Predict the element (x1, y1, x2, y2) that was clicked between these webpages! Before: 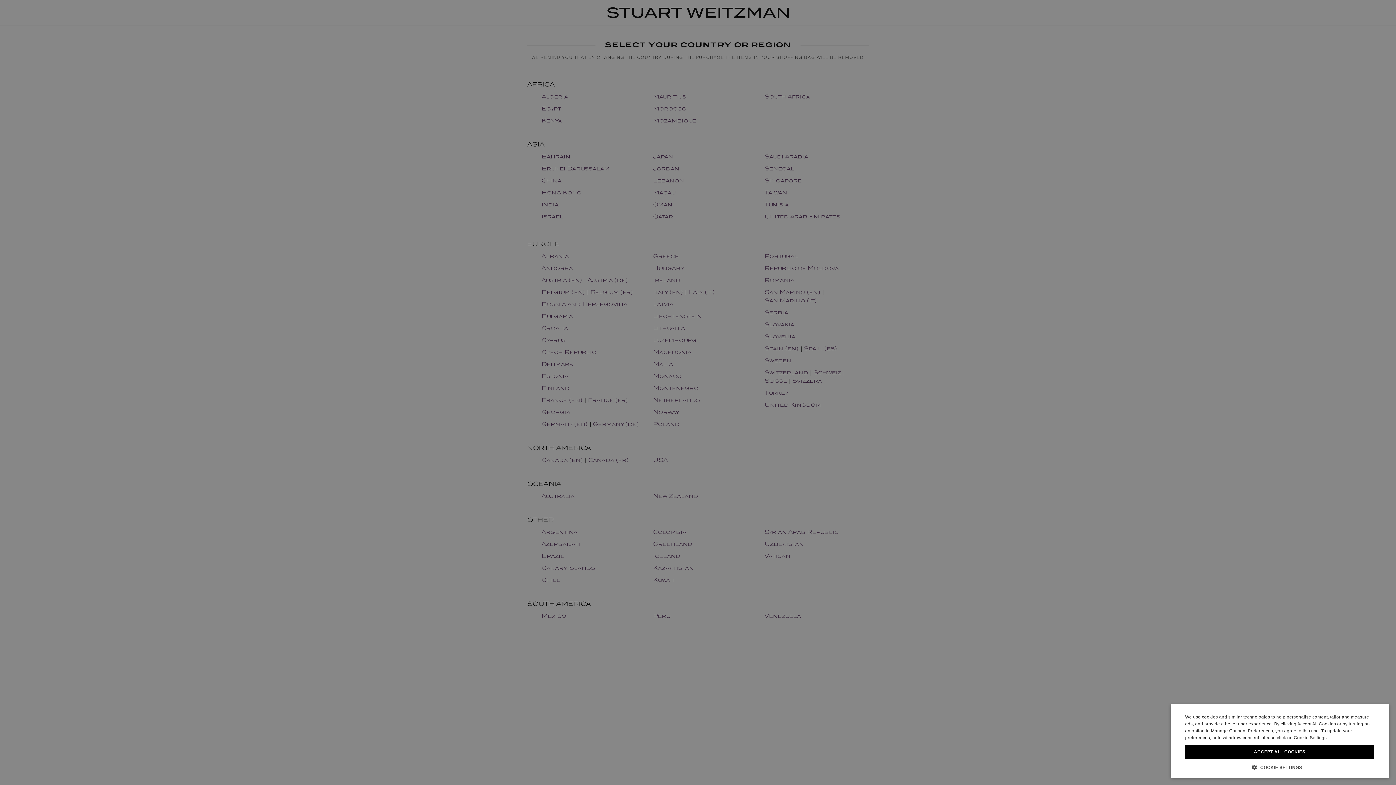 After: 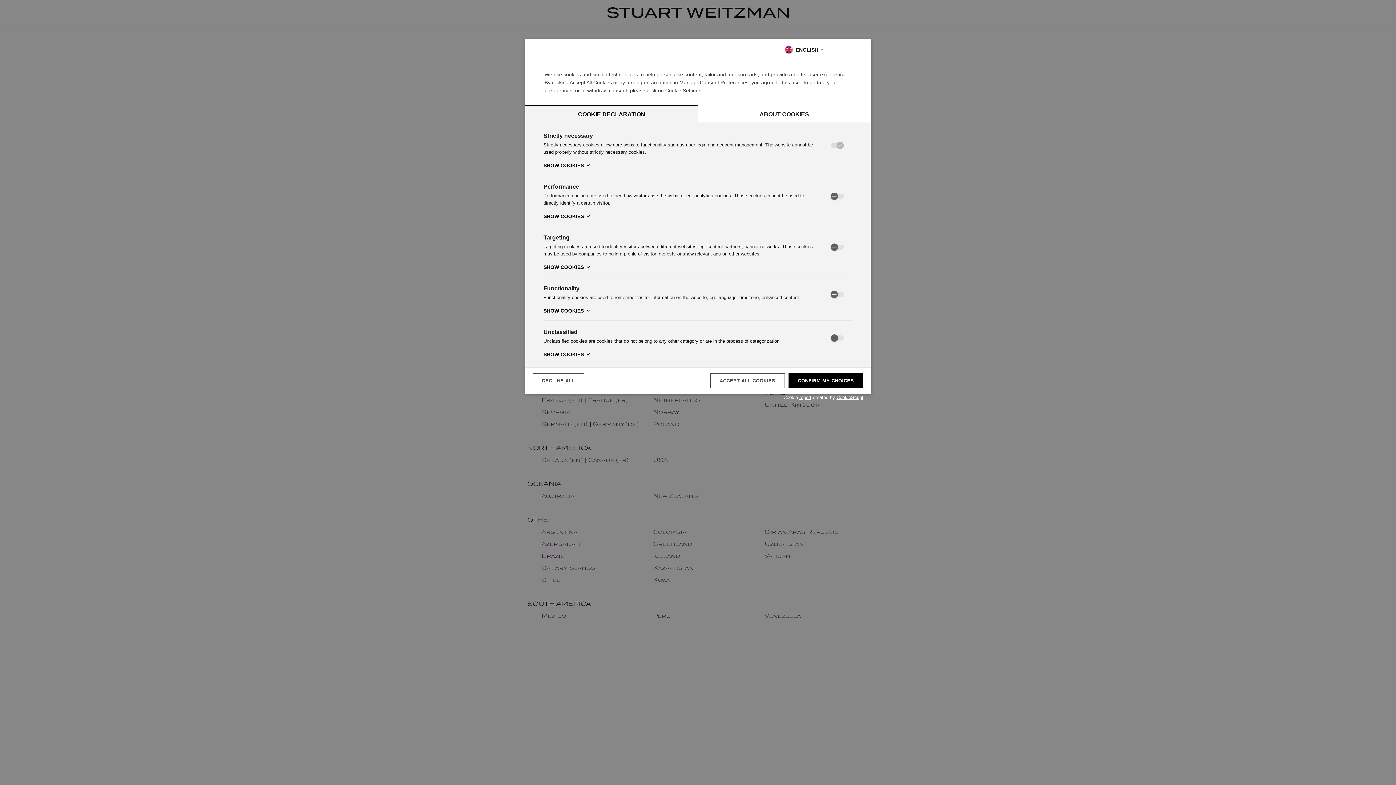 Action: bbox: (1185, 764, 1374, 770) label:  COOKIE SETTINGS